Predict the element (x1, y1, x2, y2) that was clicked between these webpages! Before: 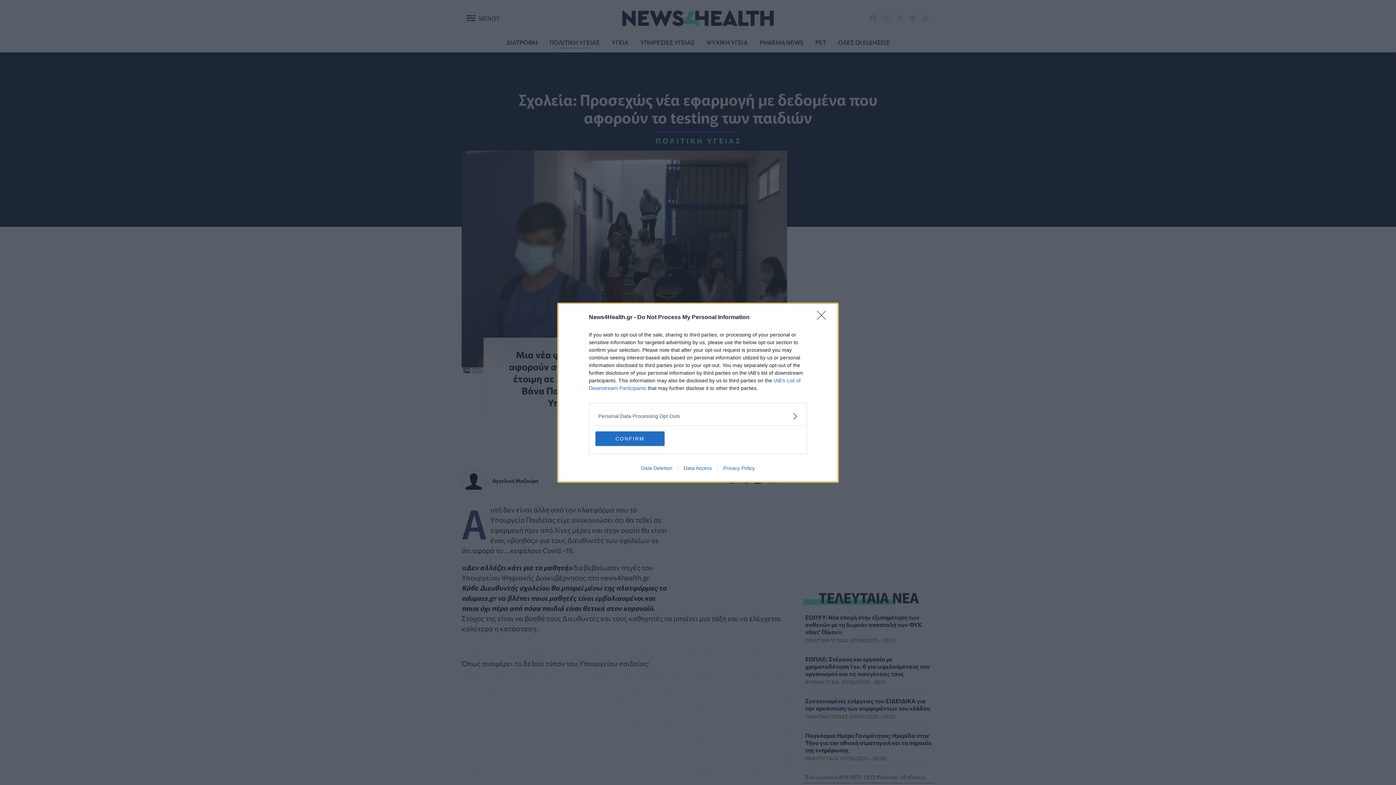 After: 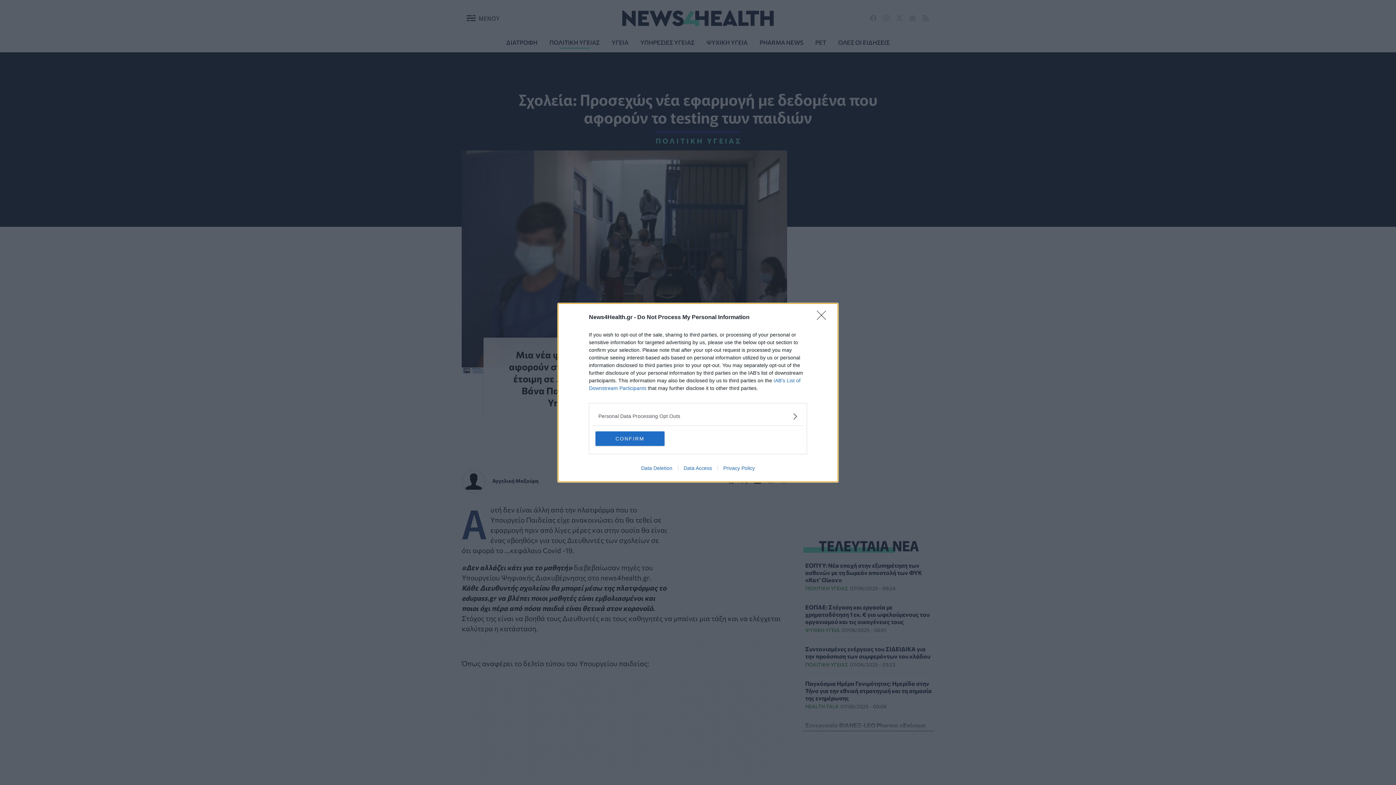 Action: bbox: (717, 465, 760, 471) label: Privacy Policy